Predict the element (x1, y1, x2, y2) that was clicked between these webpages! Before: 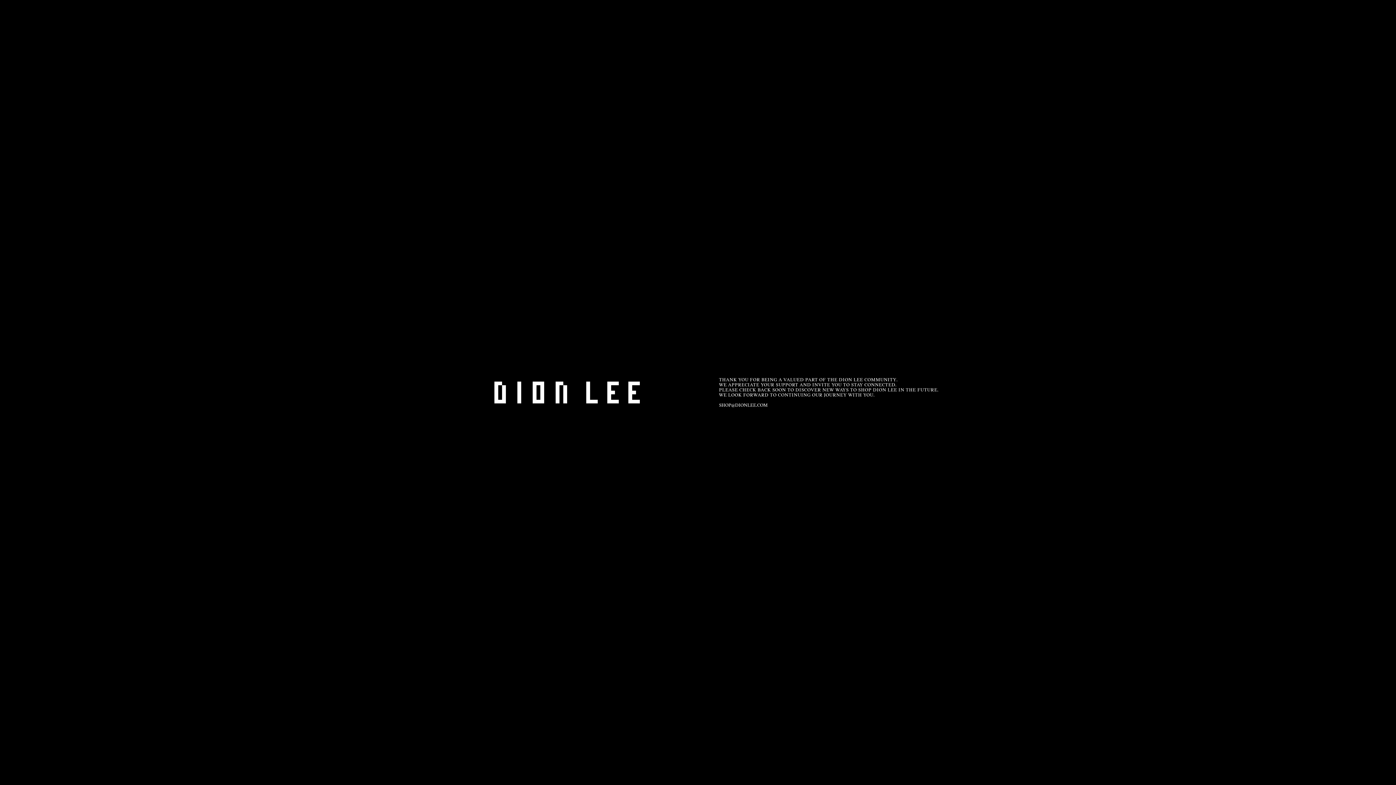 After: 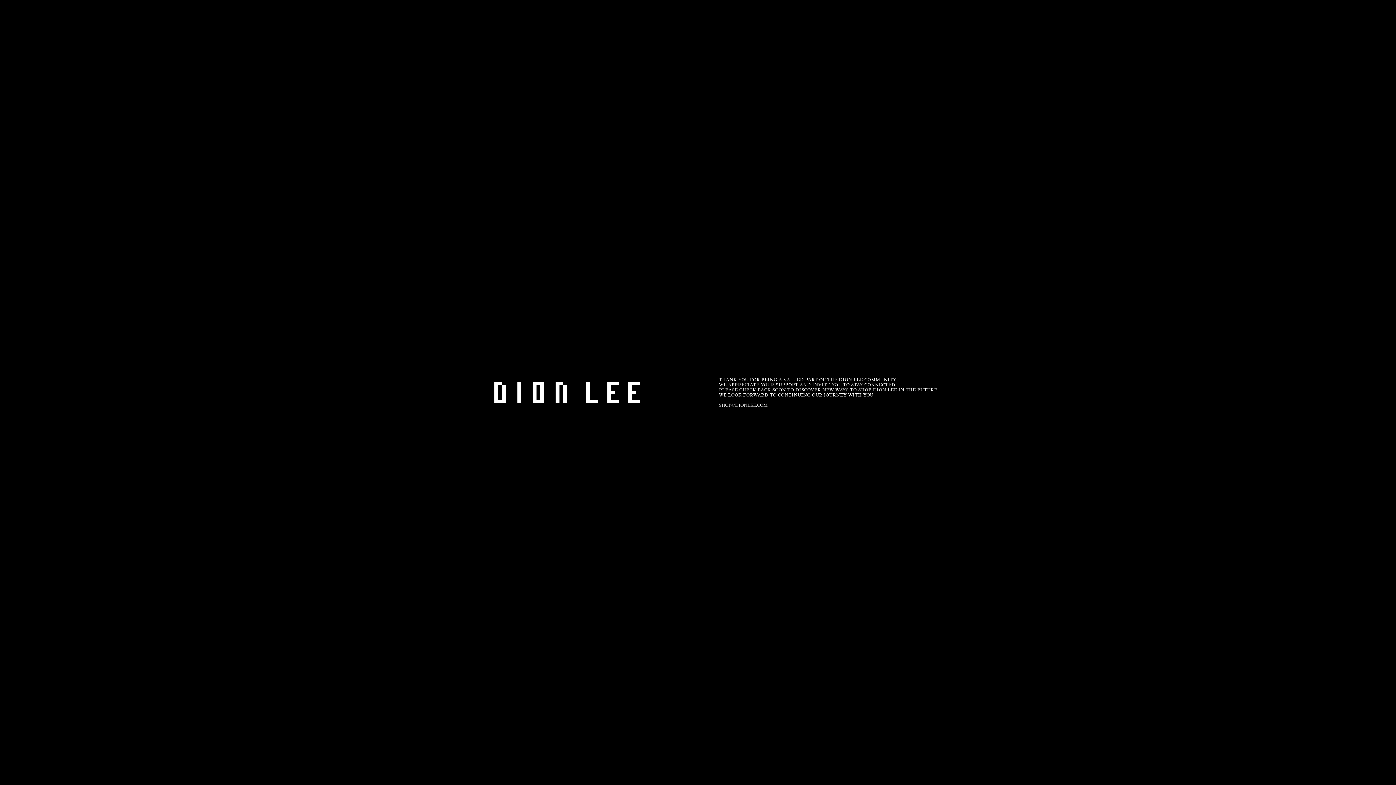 Action: label: SHOP@DIONLEE.COM bbox: (719, 402, 767, 408)